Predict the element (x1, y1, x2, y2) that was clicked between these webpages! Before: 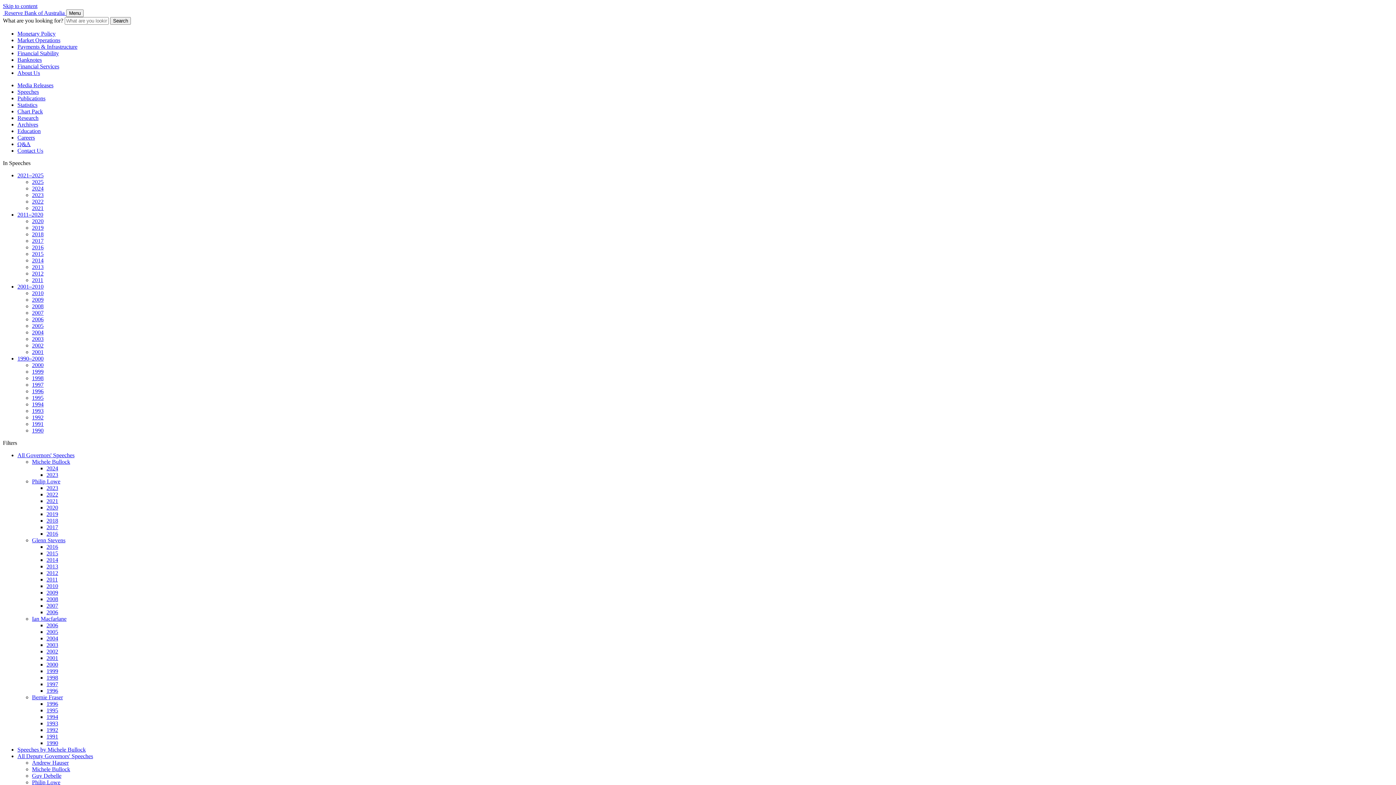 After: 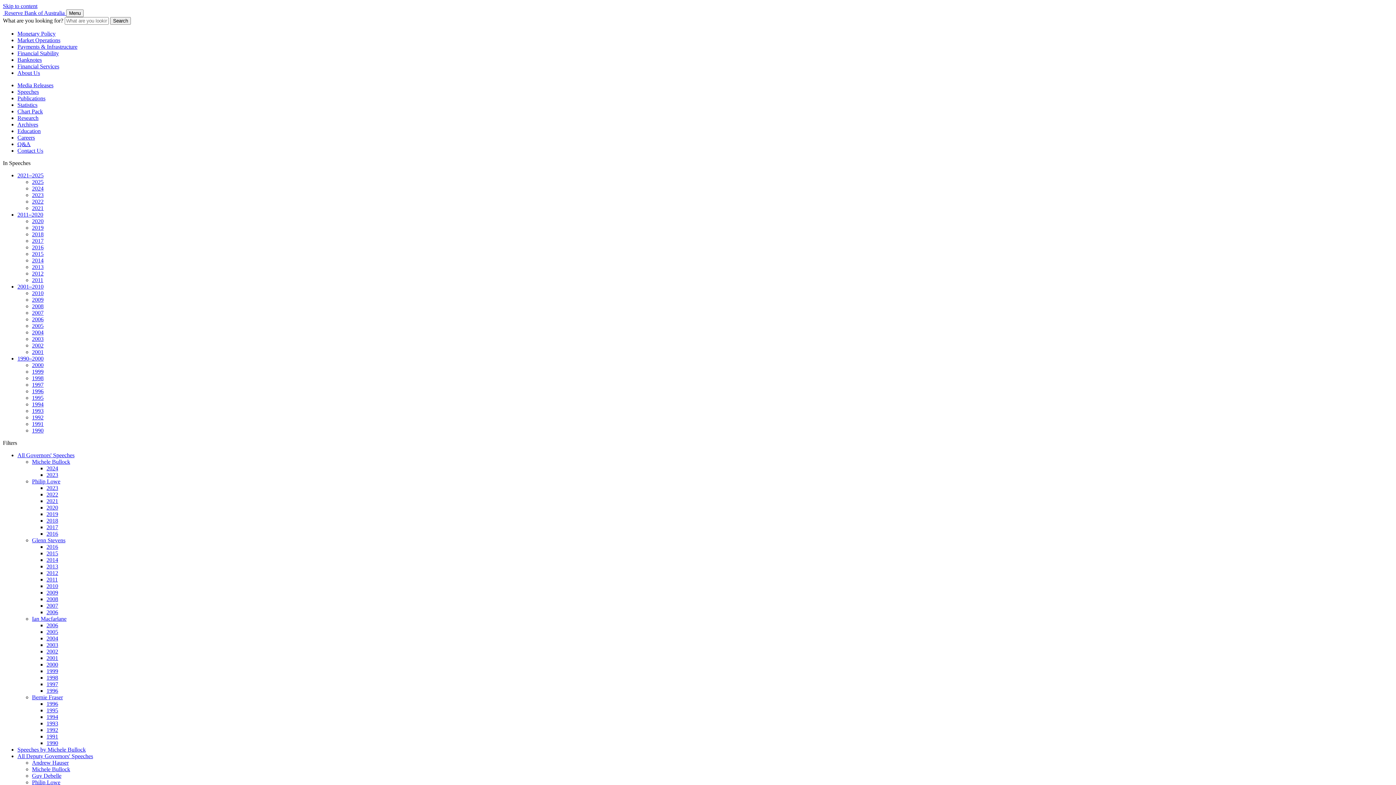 Action: label: 2013 bbox: (32, 264, 43, 270)